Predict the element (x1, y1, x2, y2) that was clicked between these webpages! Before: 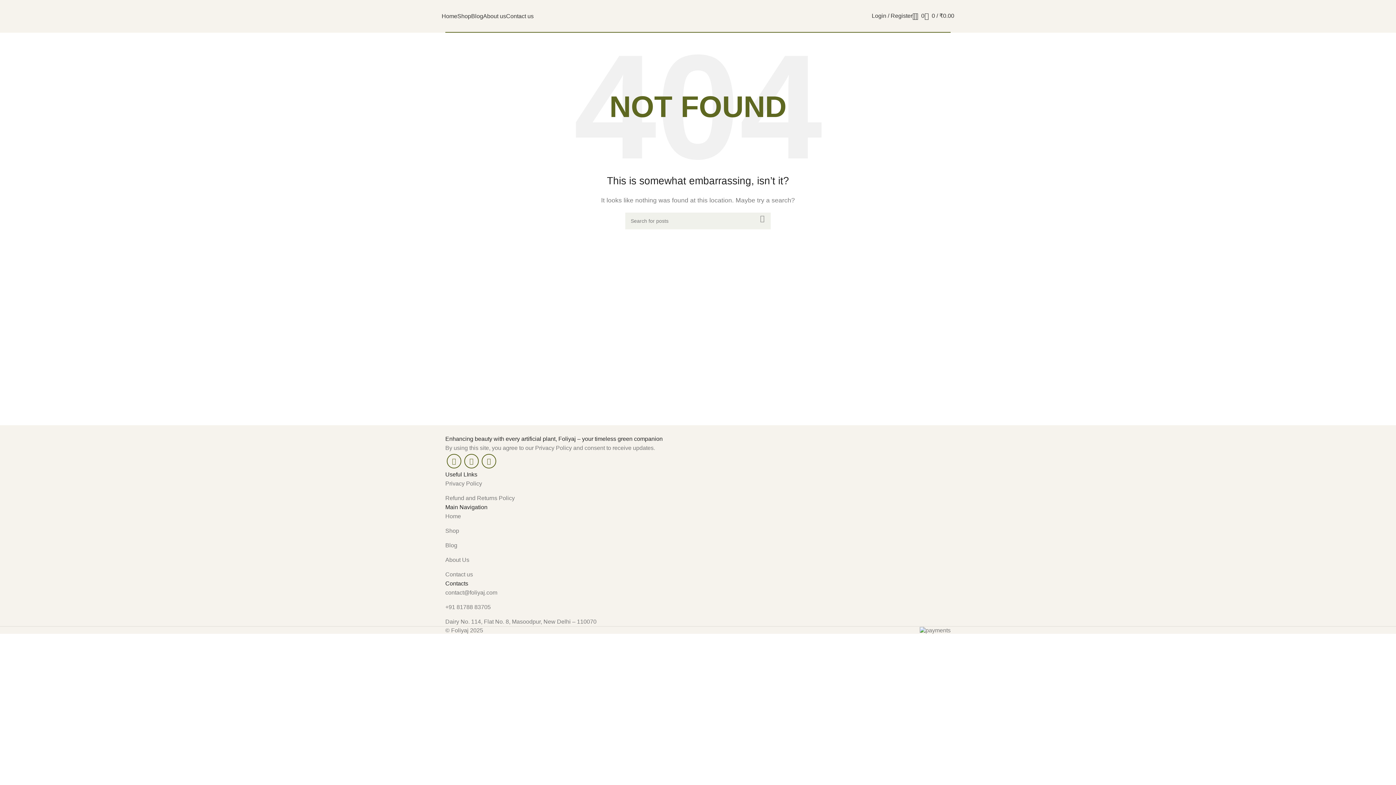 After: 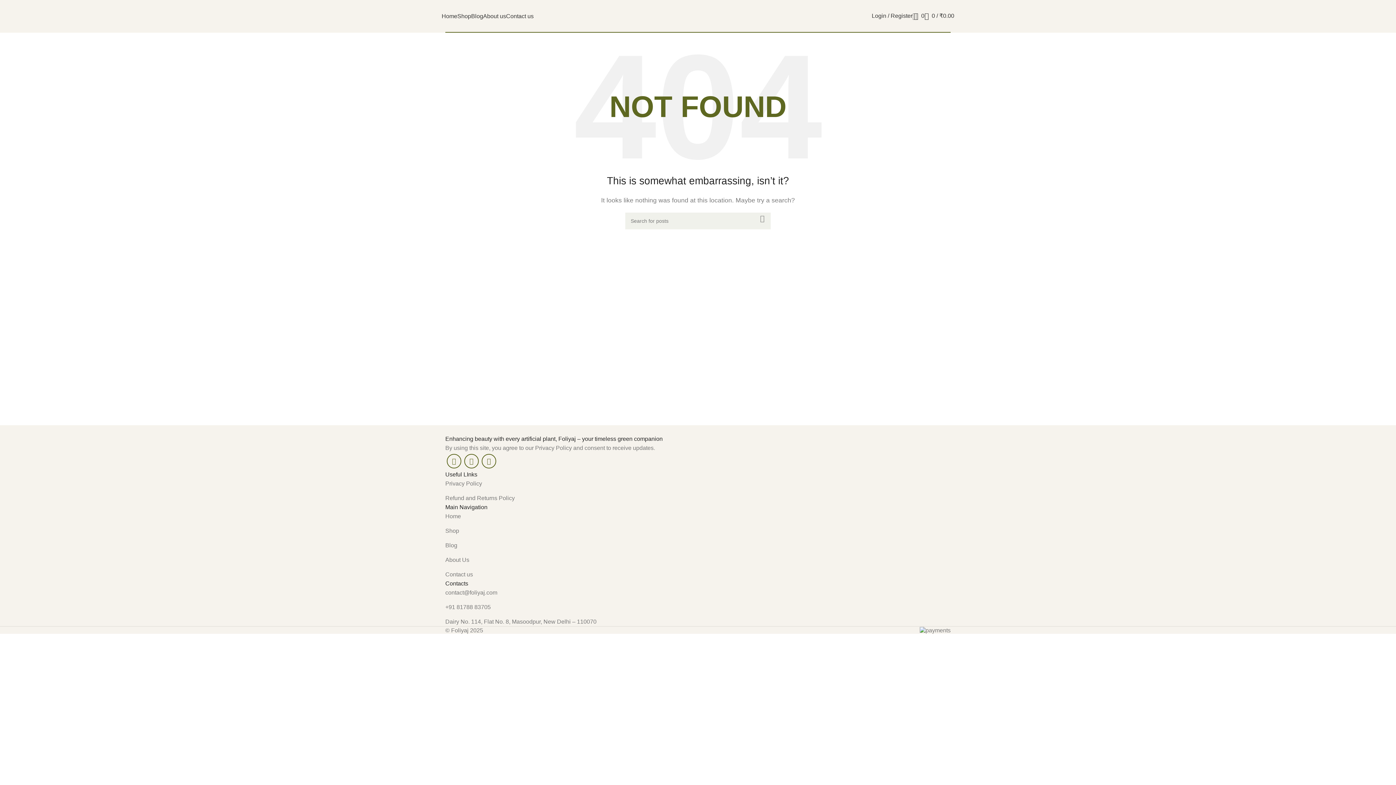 Action: label: Search bbox: (912, 8, 914, 23)